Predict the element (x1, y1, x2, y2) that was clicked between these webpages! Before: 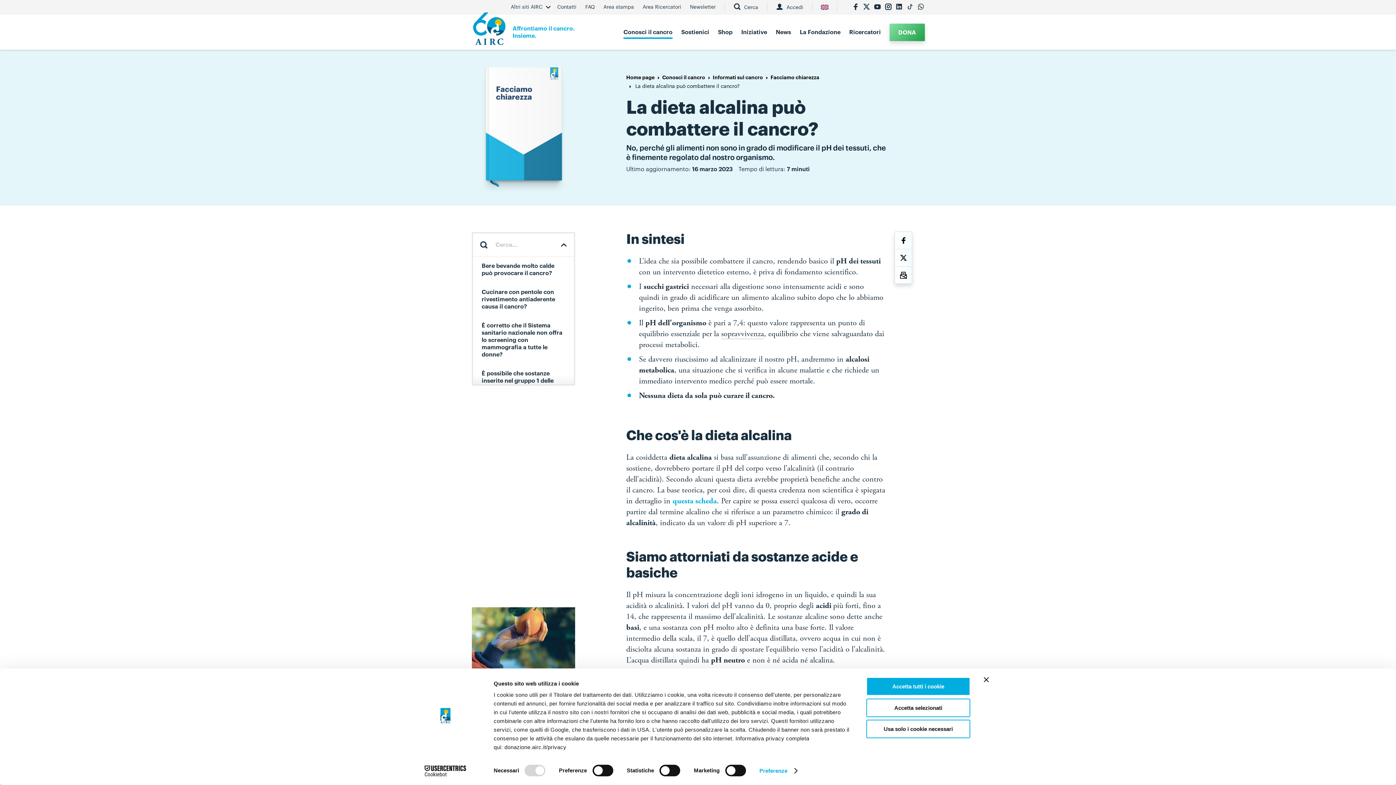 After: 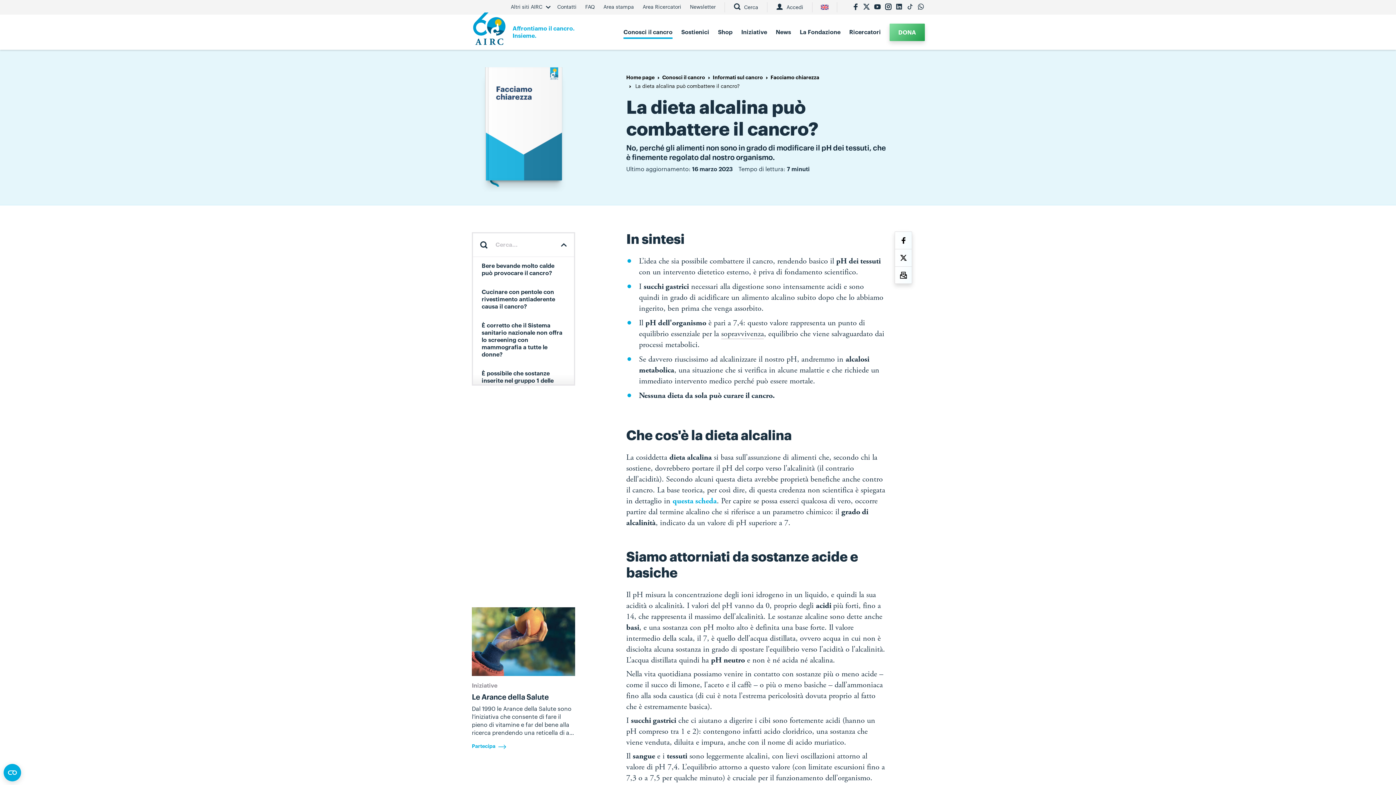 Action: bbox: (984, 677, 989, 682) label: Chiudi banner